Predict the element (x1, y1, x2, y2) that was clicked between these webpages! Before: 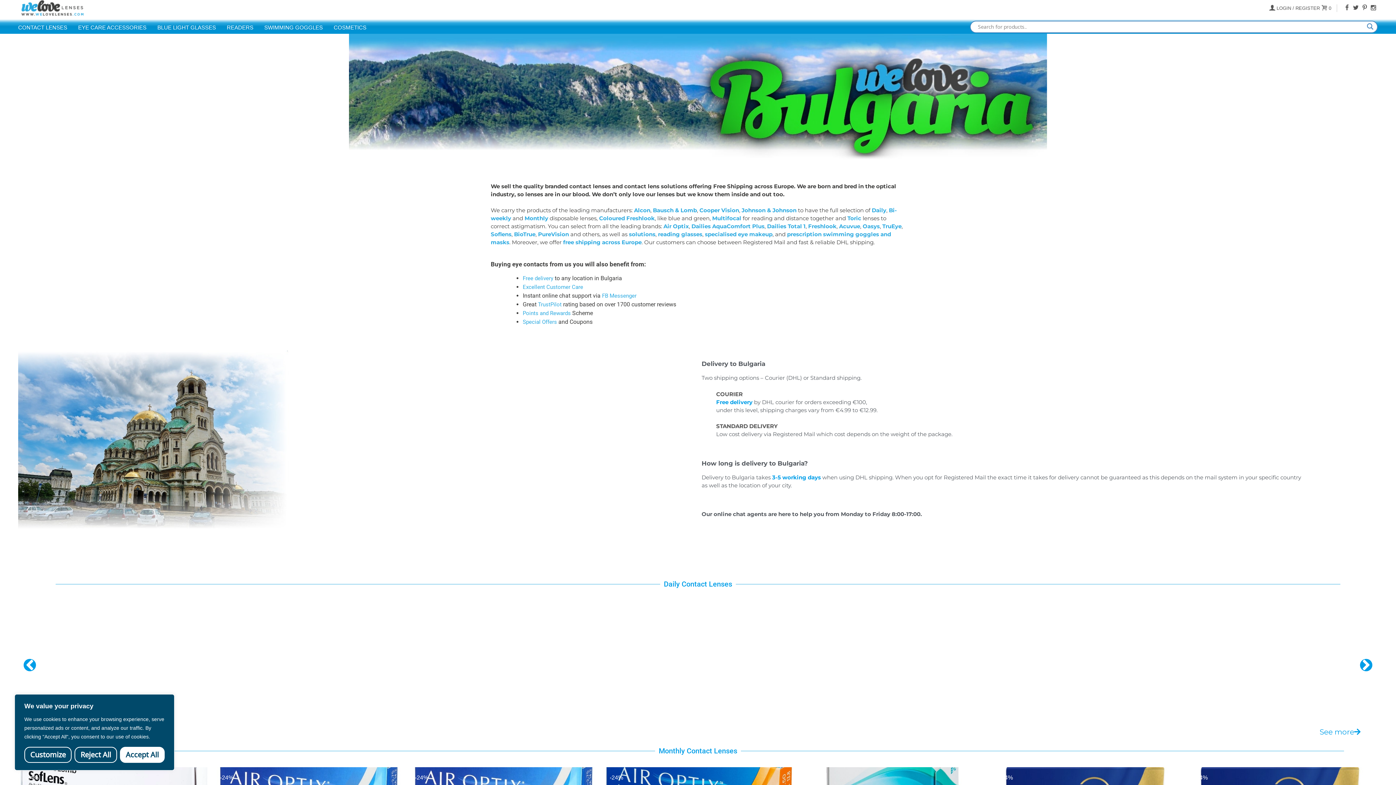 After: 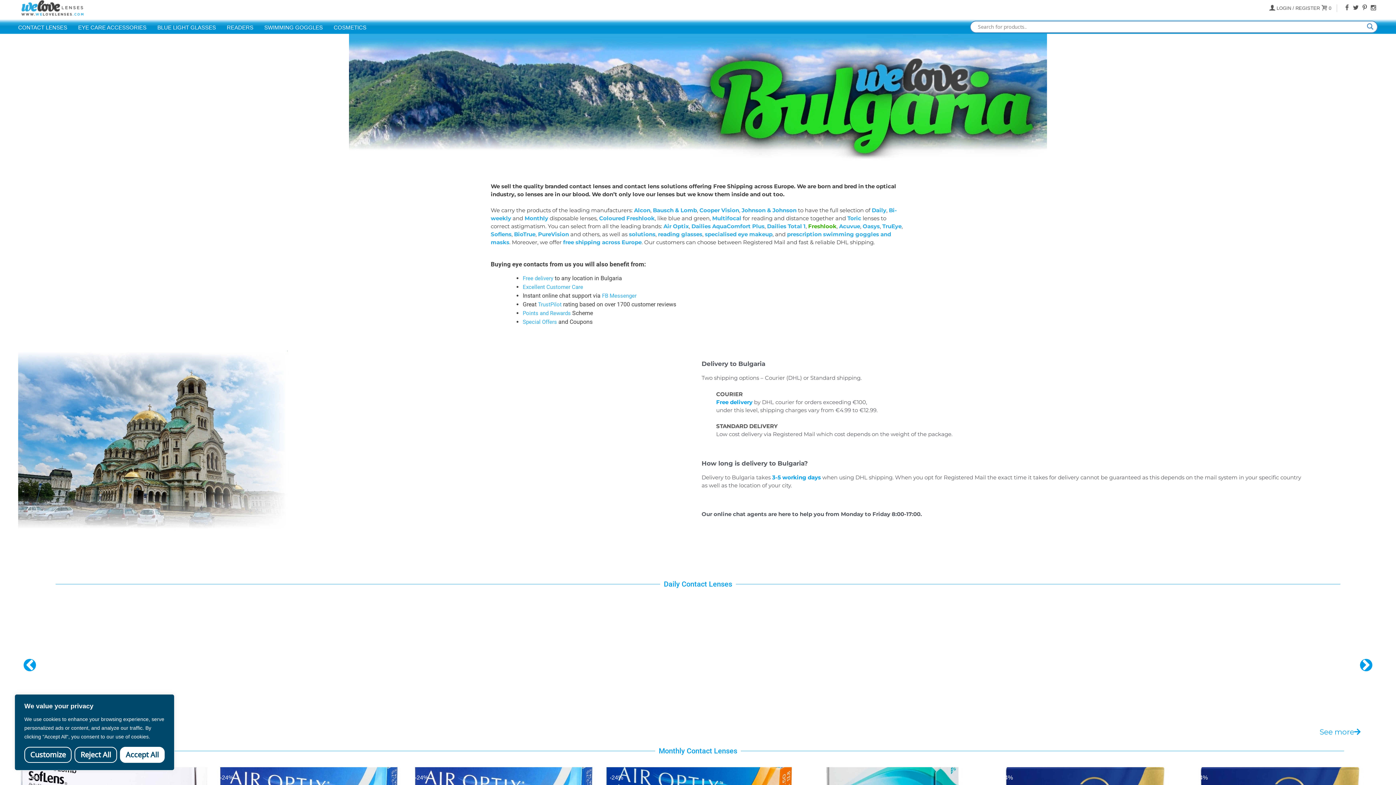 Action: label: Freshlook bbox: (808, 222, 836, 229)